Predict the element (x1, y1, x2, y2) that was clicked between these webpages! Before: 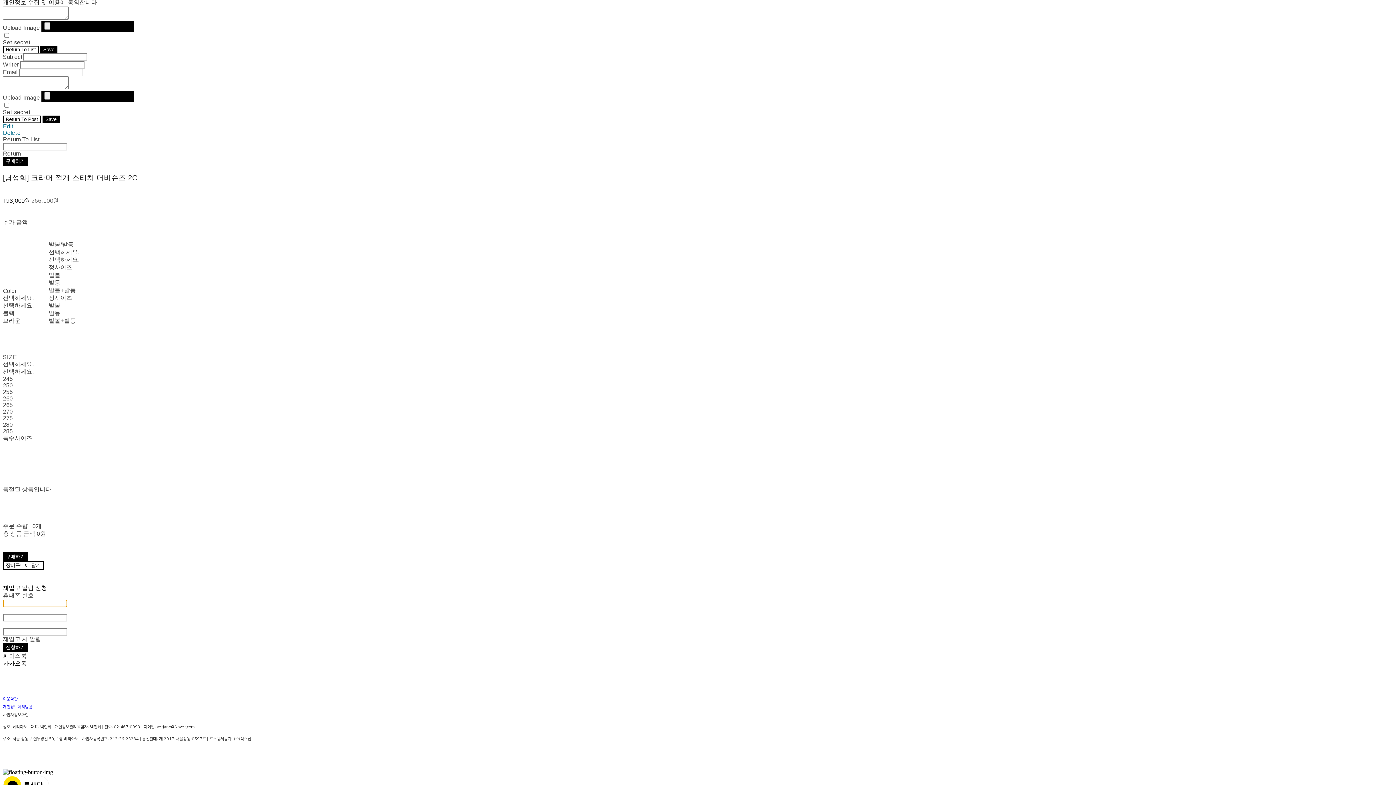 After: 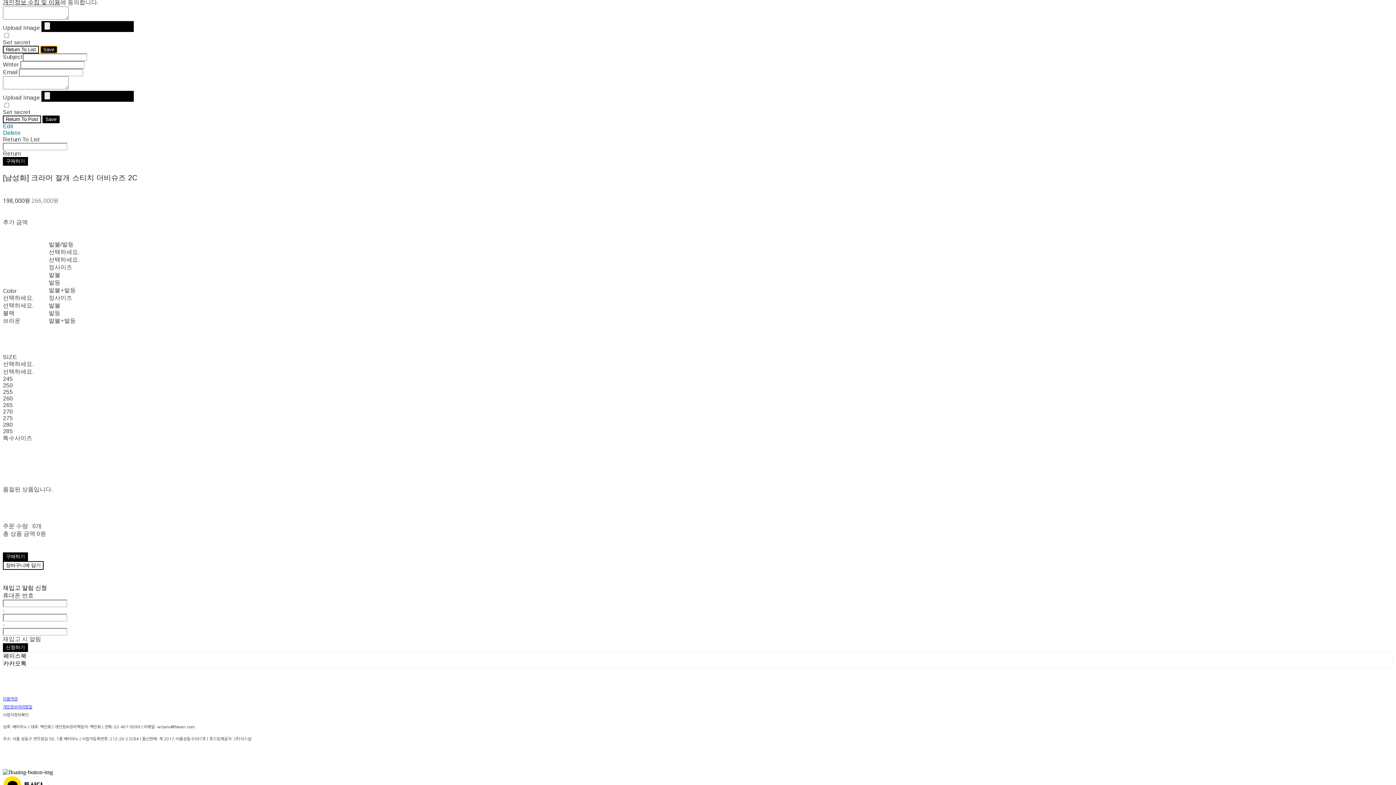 Action: bbox: (40, 45, 57, 53) label: Save